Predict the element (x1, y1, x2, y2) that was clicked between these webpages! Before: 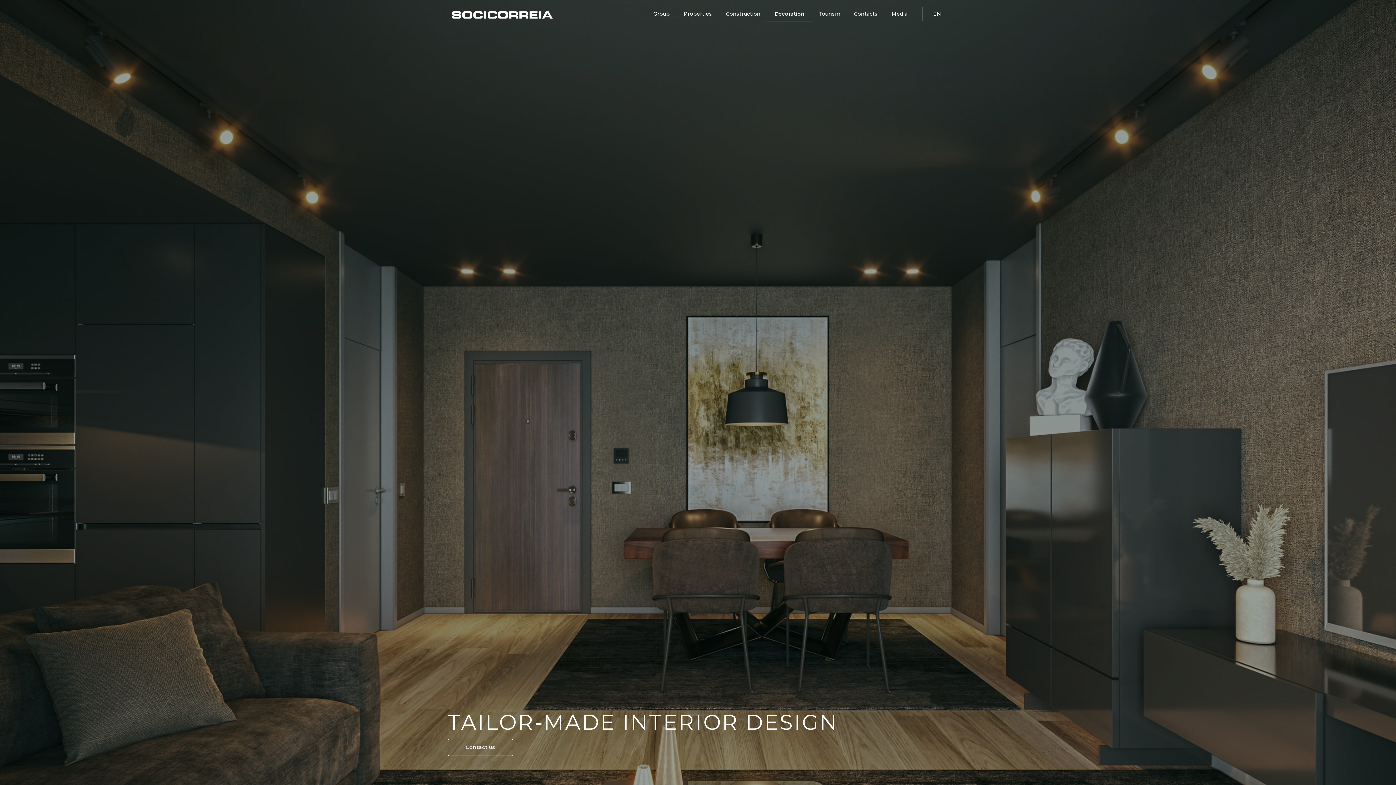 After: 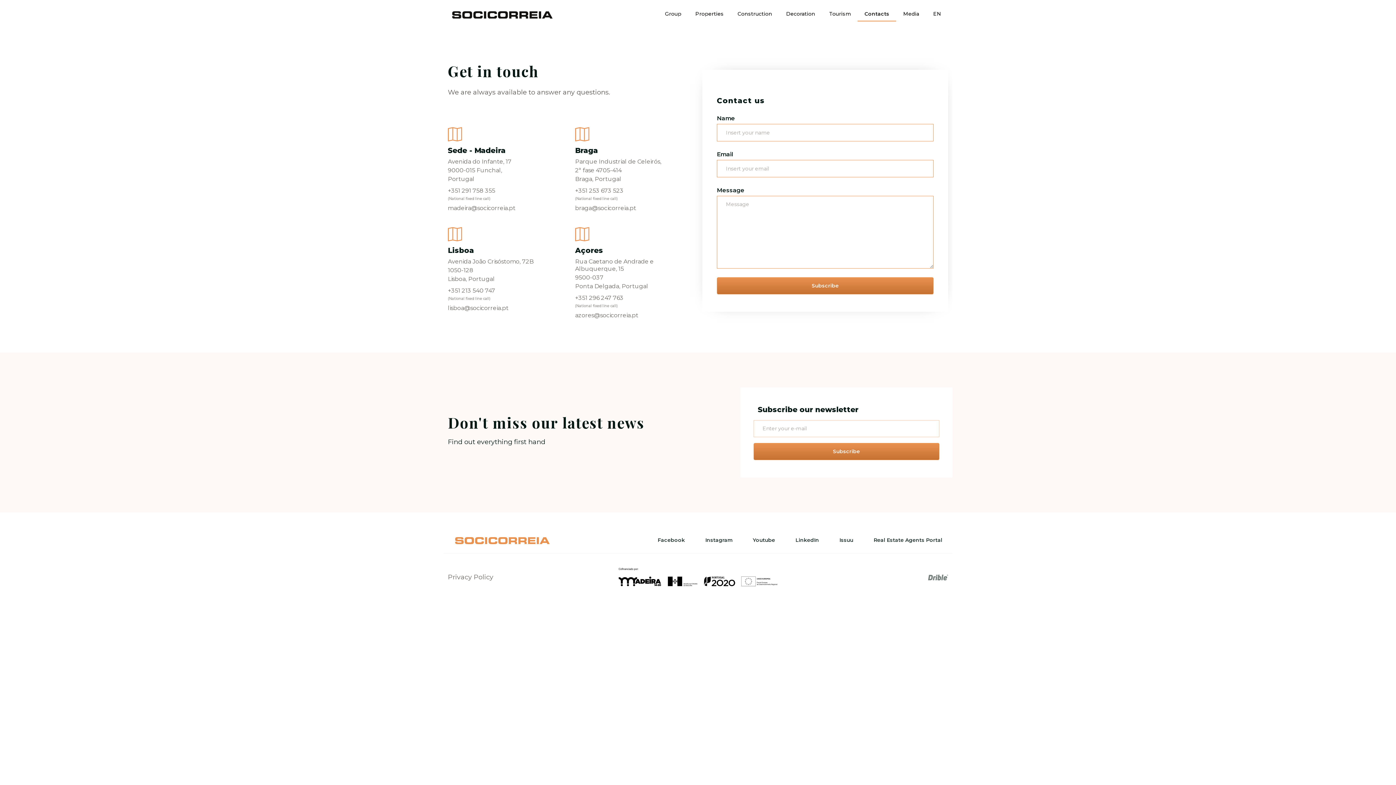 Action: bbox: (847, 7, 884, 17) label: Contacts